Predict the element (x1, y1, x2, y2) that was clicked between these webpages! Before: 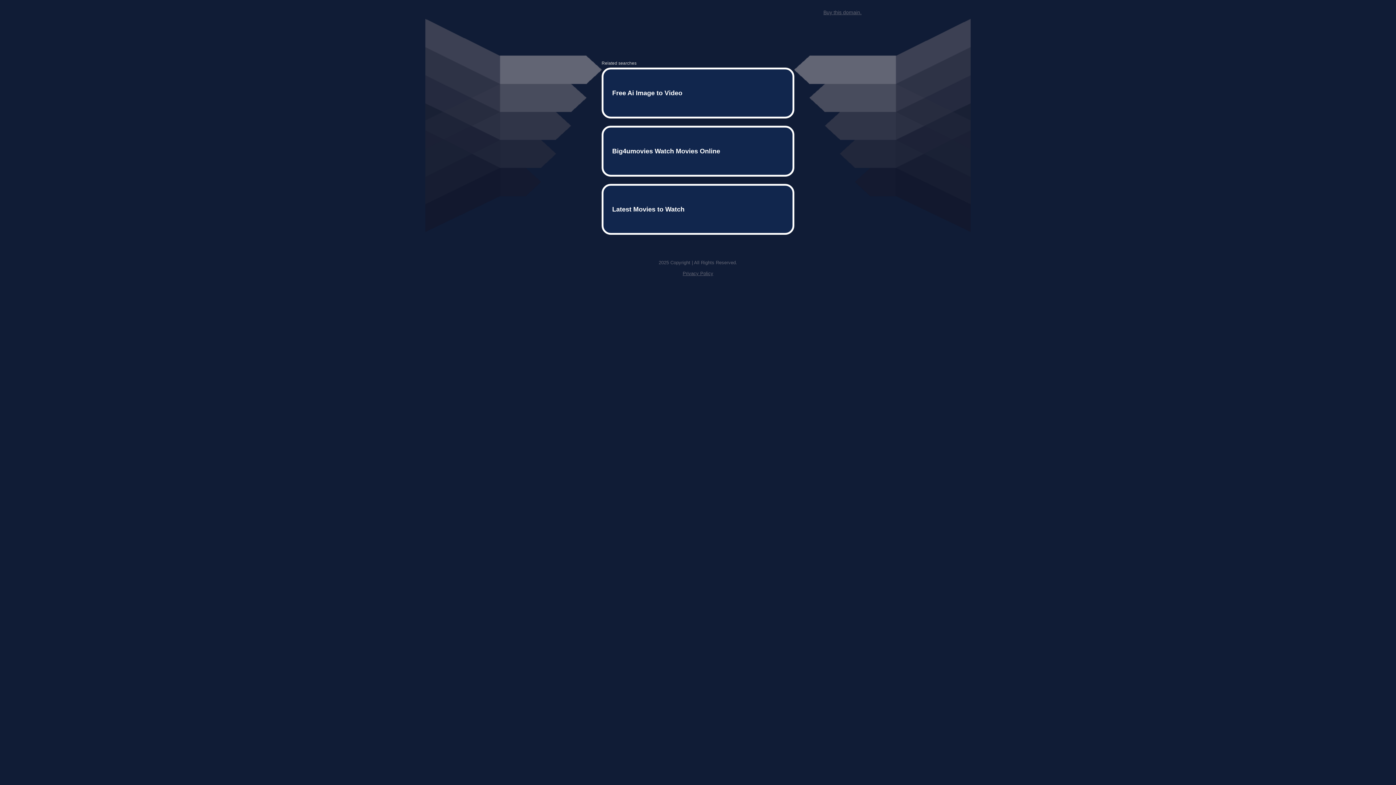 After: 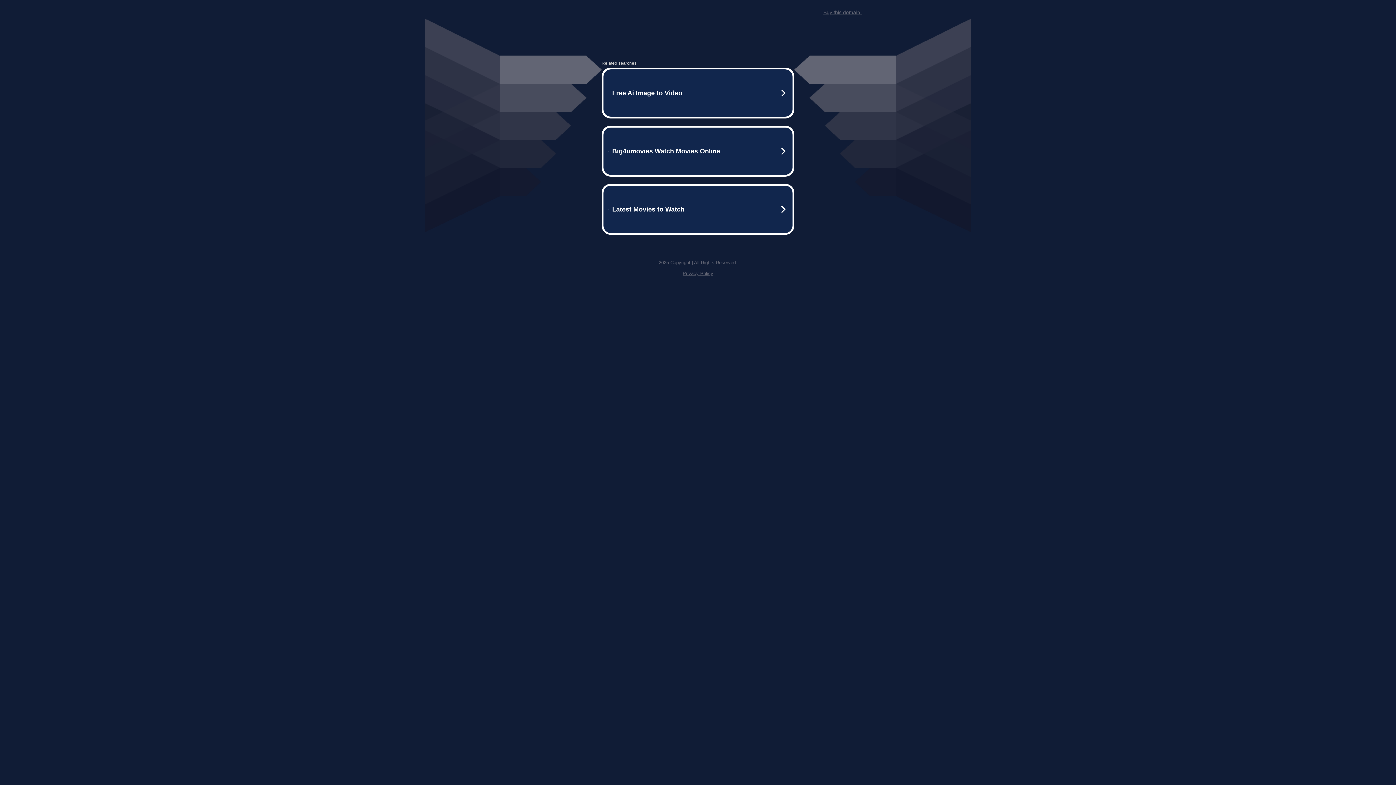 Action: label: Buy this domain. bbox: (823, 9, 861, 15)